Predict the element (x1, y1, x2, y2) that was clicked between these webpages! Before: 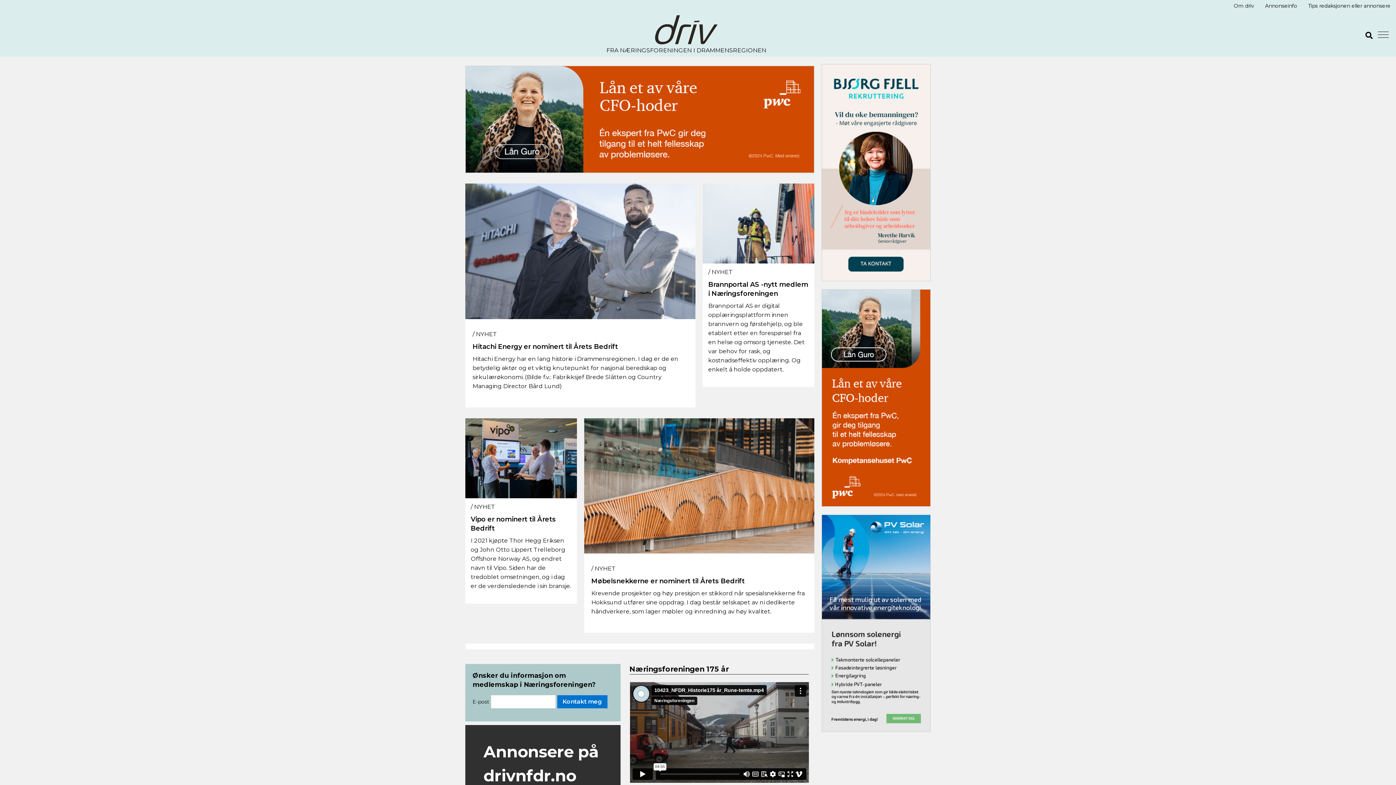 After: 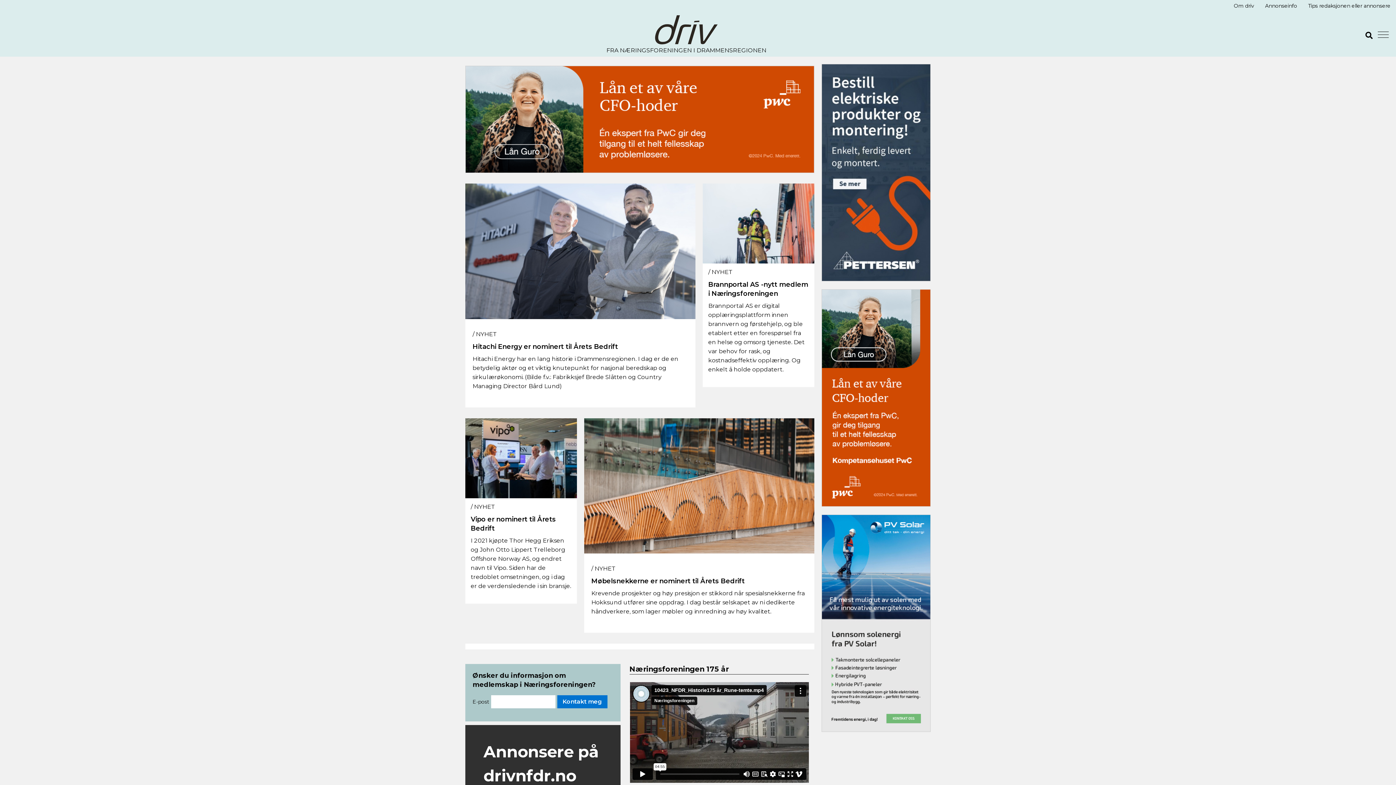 Action: bbox: (595, 15, 777, 44)